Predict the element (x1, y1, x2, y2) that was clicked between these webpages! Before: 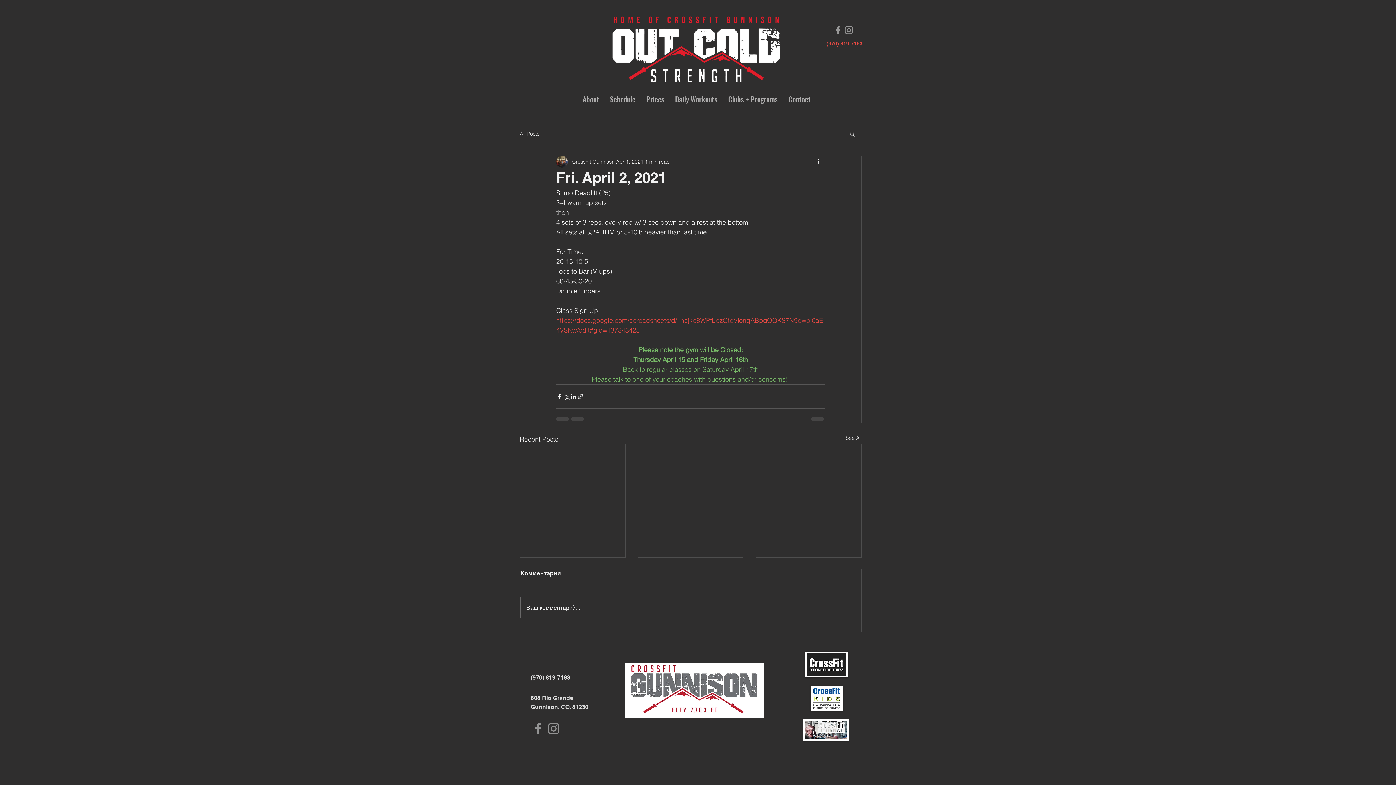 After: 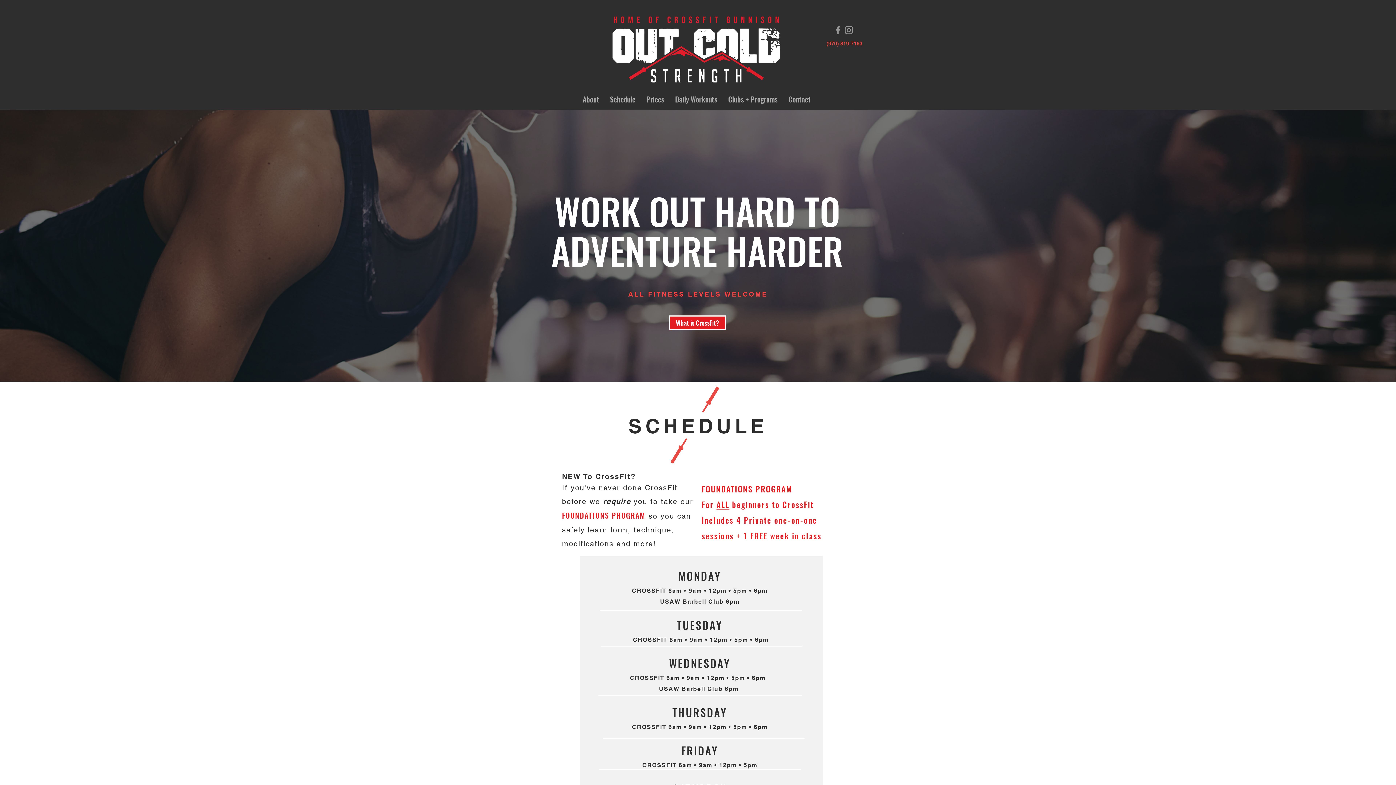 Action: bbox: (641, 92, 669, 106) label: Prices